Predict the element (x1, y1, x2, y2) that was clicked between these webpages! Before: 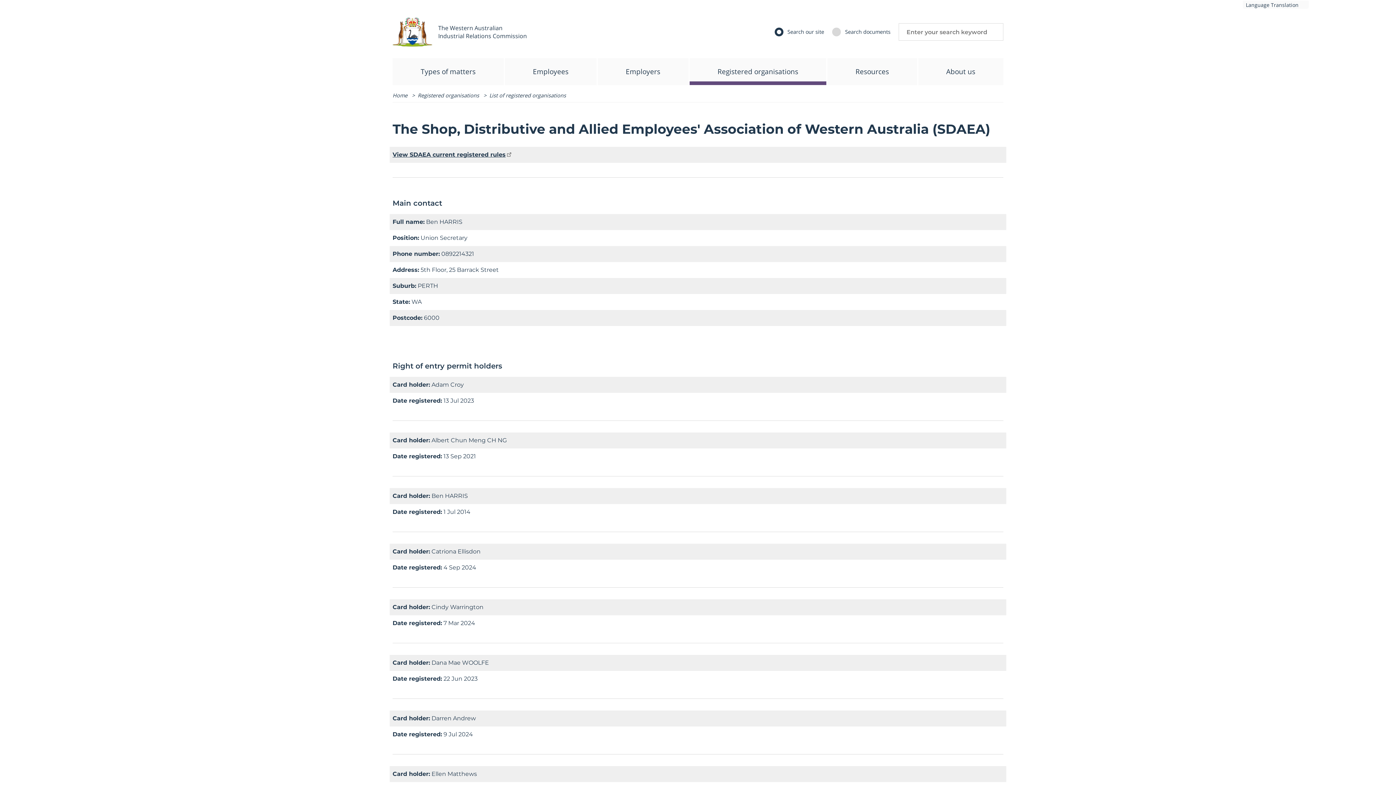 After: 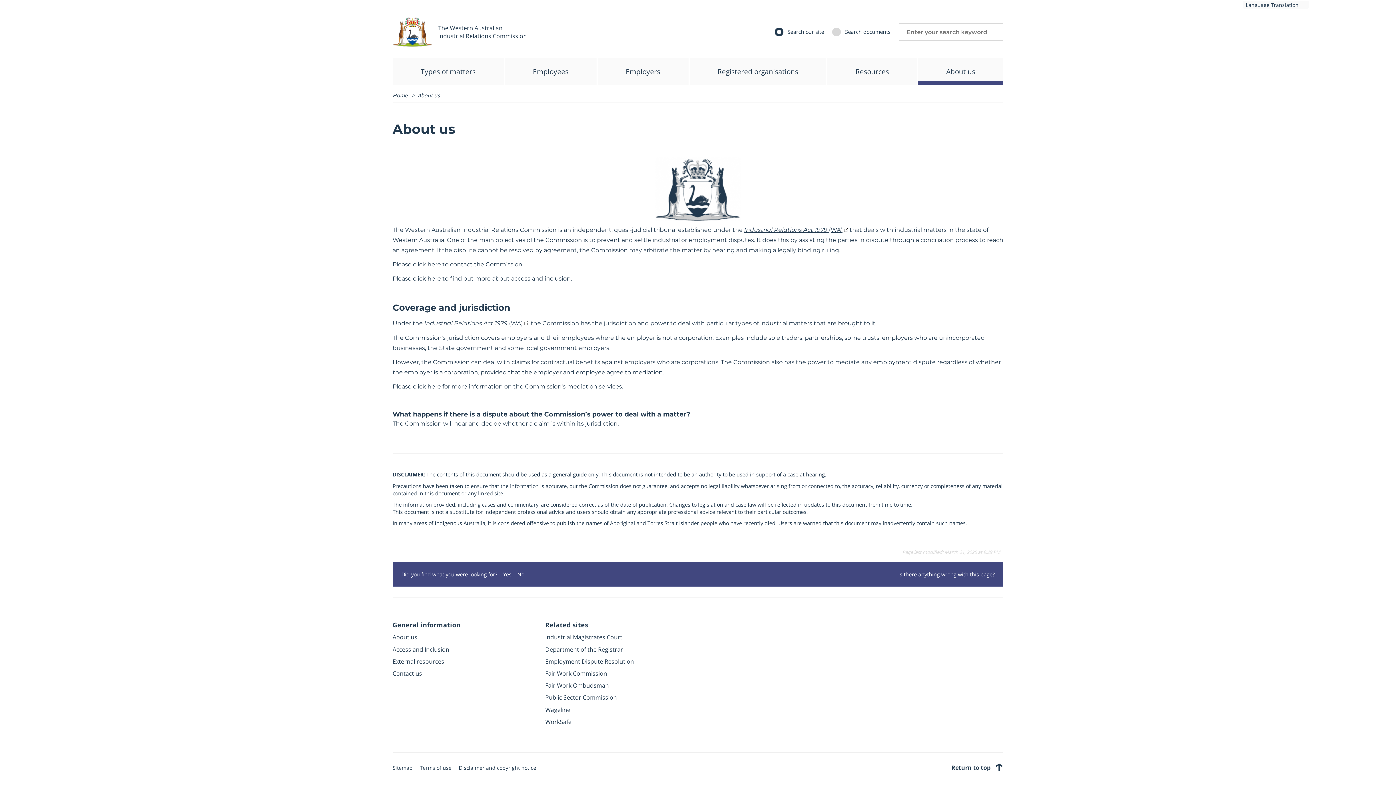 Action: bbox: (918, 58, 1003, 84) label: About us